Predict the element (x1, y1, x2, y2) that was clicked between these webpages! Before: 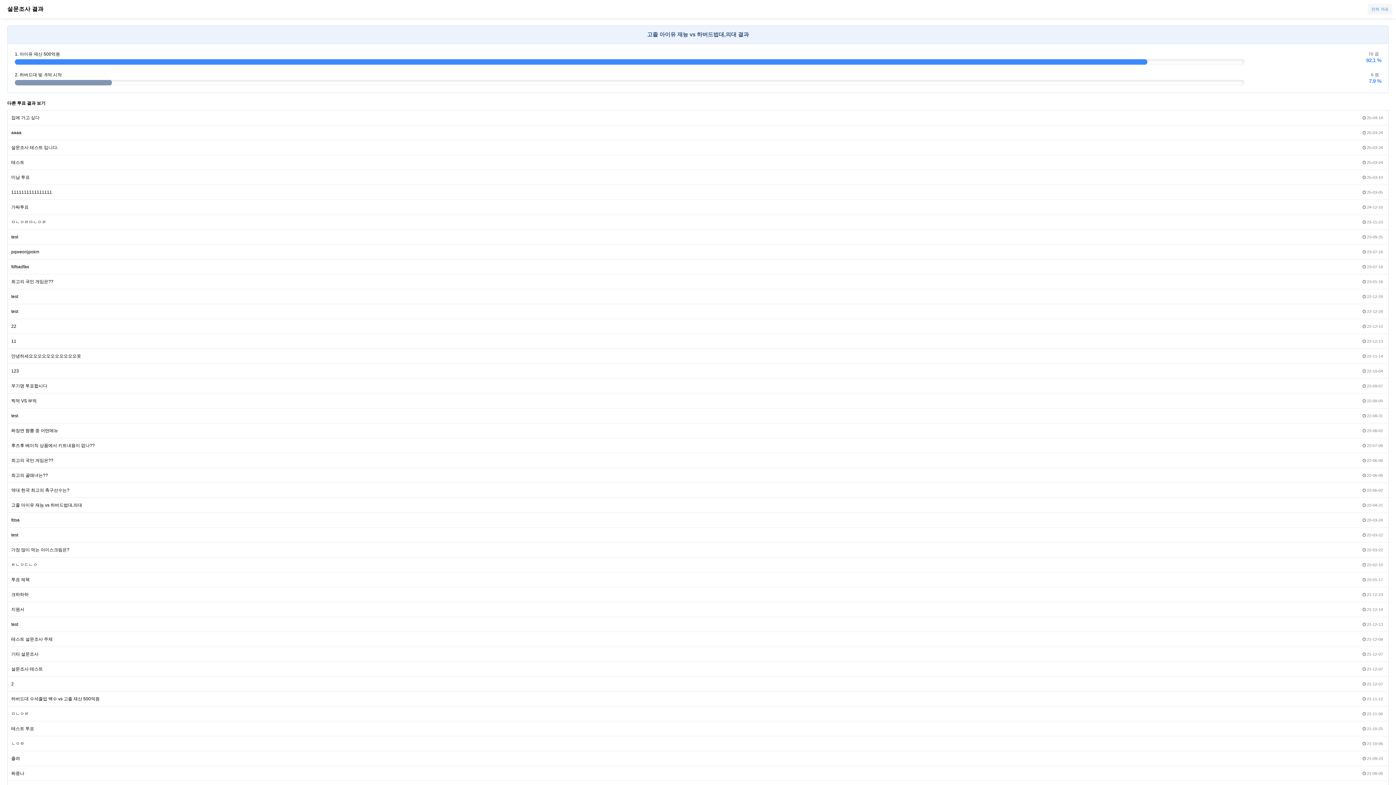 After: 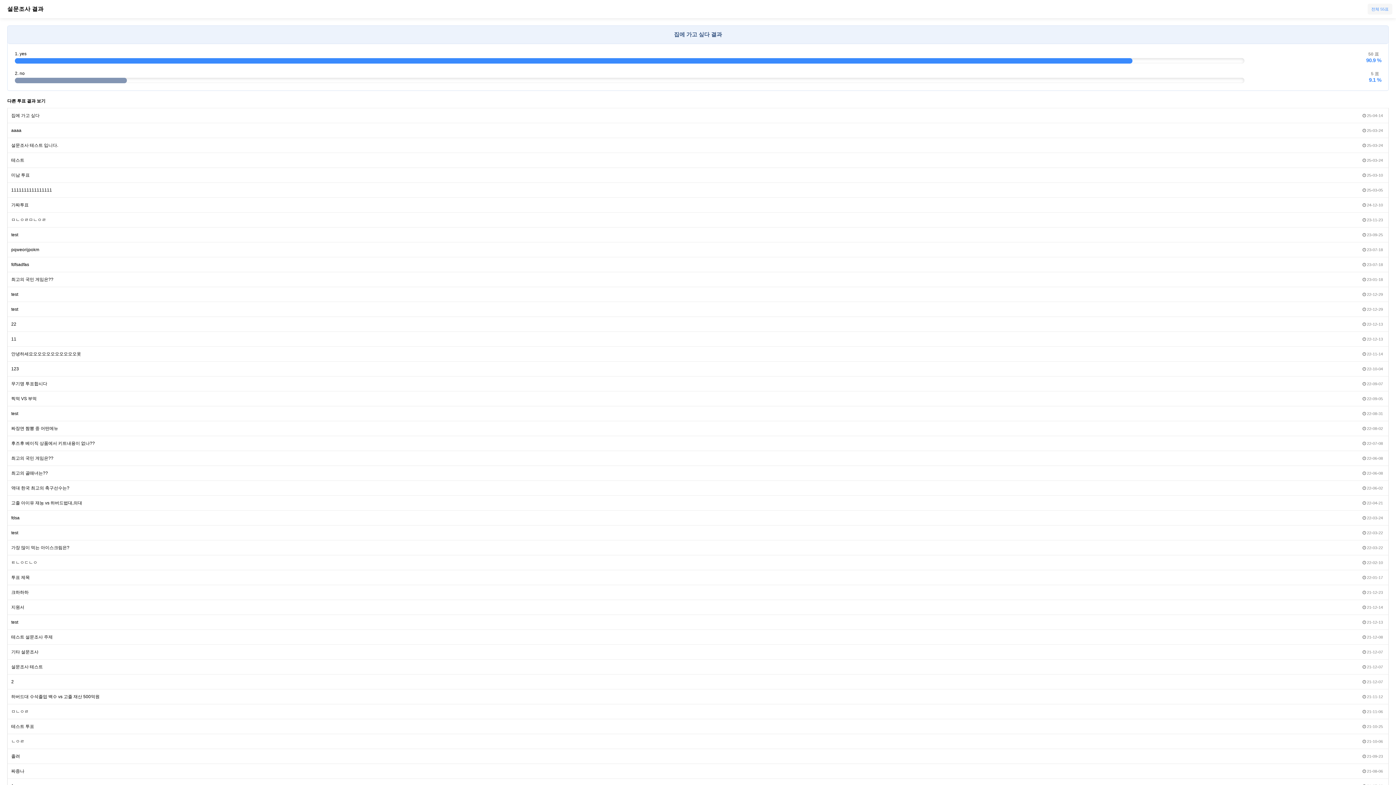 Action: label: 집에 가고 싶다 bbox: (7, 110, 1388, 125)